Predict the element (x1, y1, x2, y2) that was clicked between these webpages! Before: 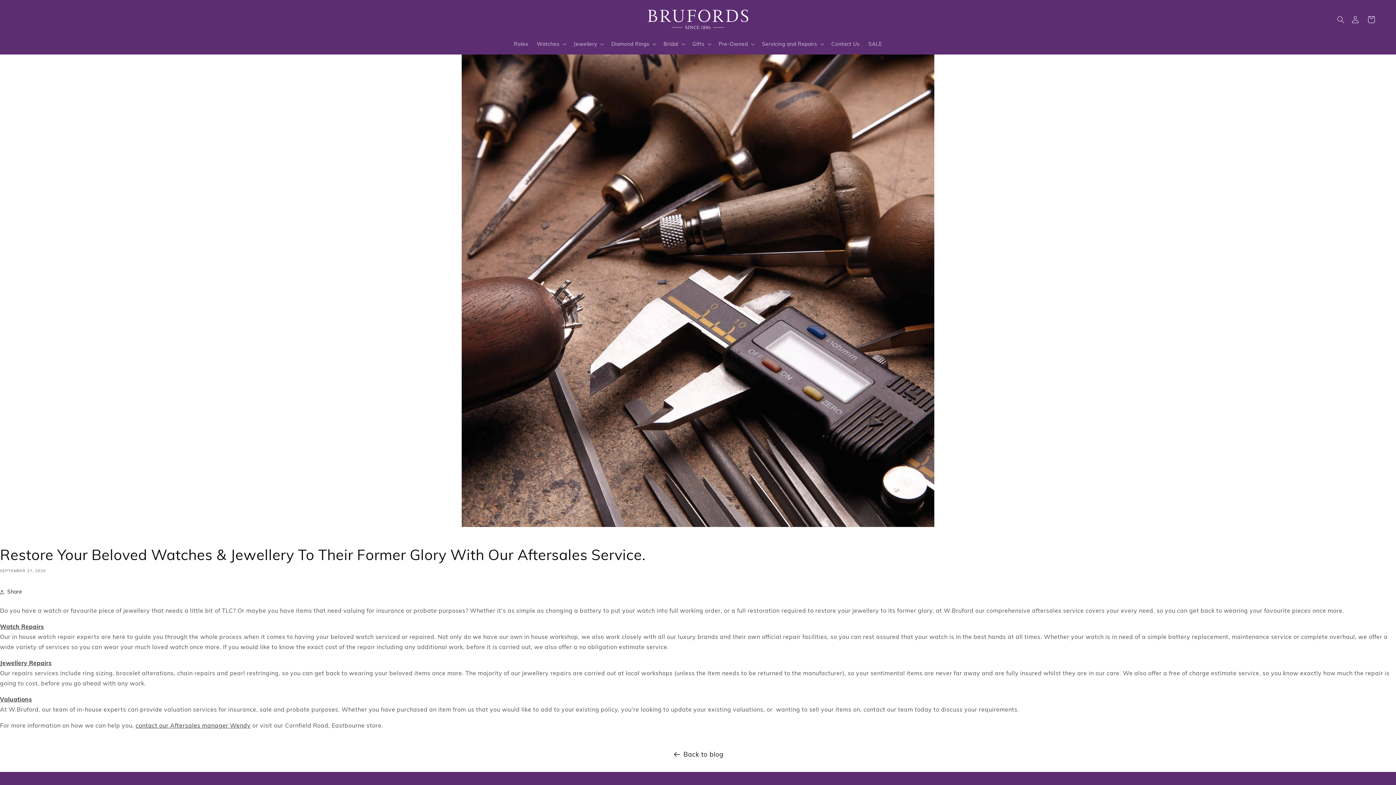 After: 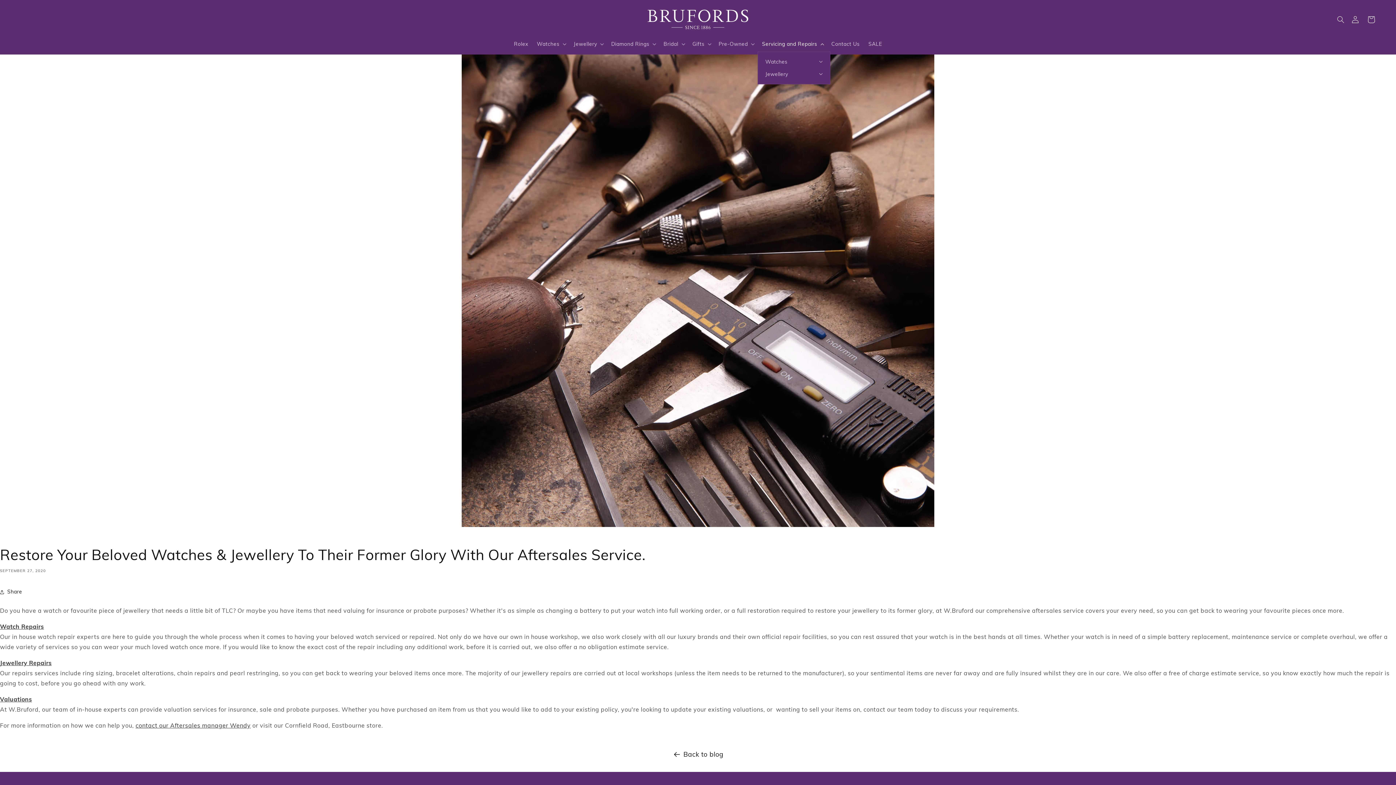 Action: bbox: (757, 36, 827, 51) label: Servicing and Repairs